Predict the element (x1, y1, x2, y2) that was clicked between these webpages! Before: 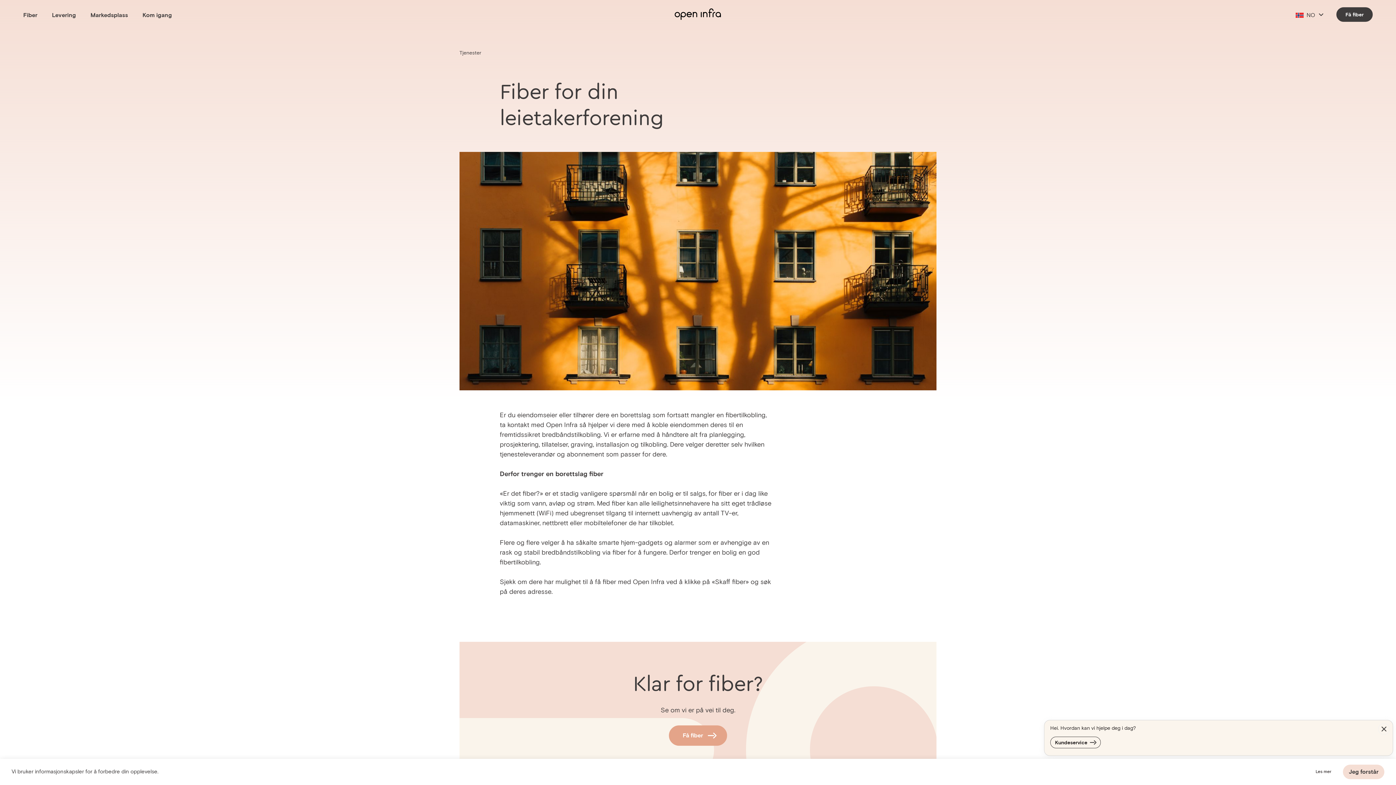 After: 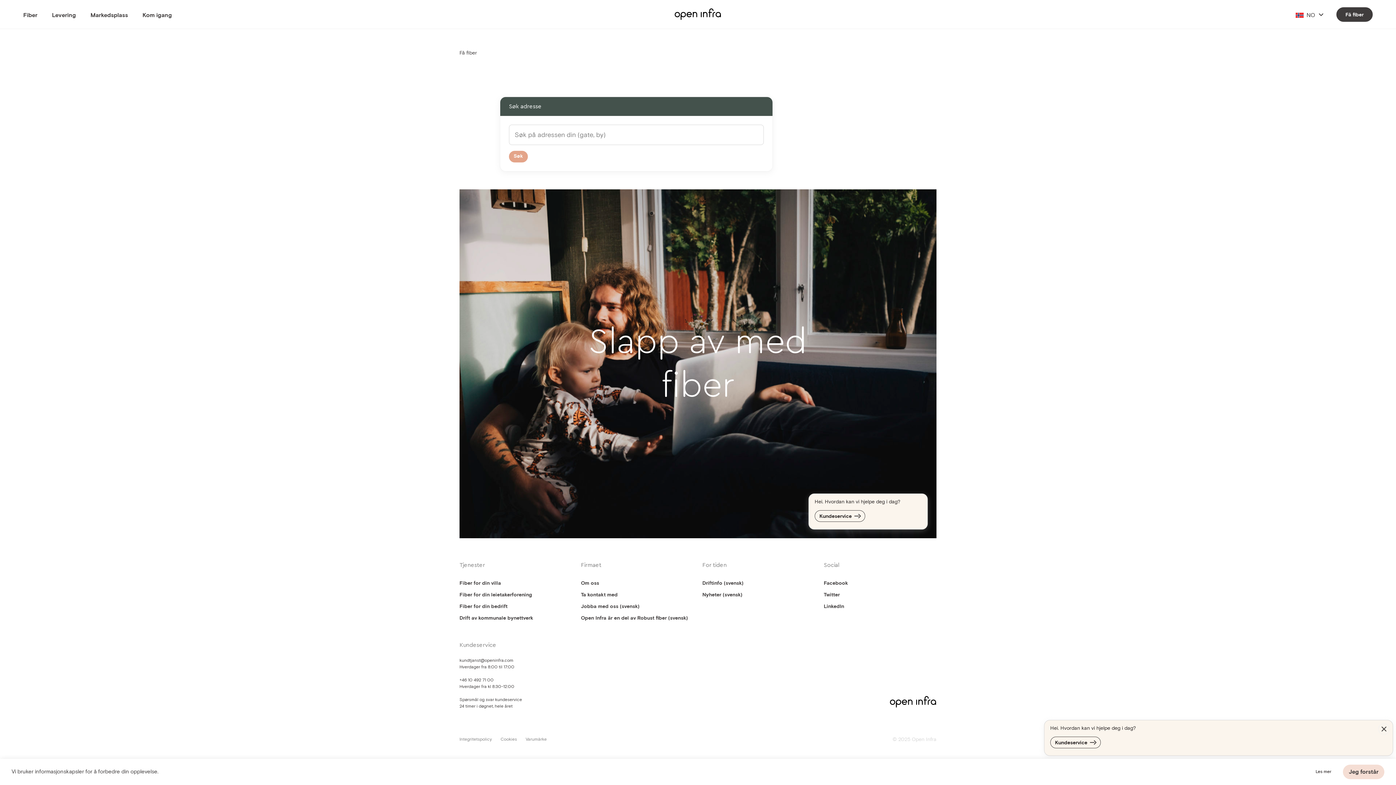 Action: label: Få fiber bbox: (669, 725, 727, 746)